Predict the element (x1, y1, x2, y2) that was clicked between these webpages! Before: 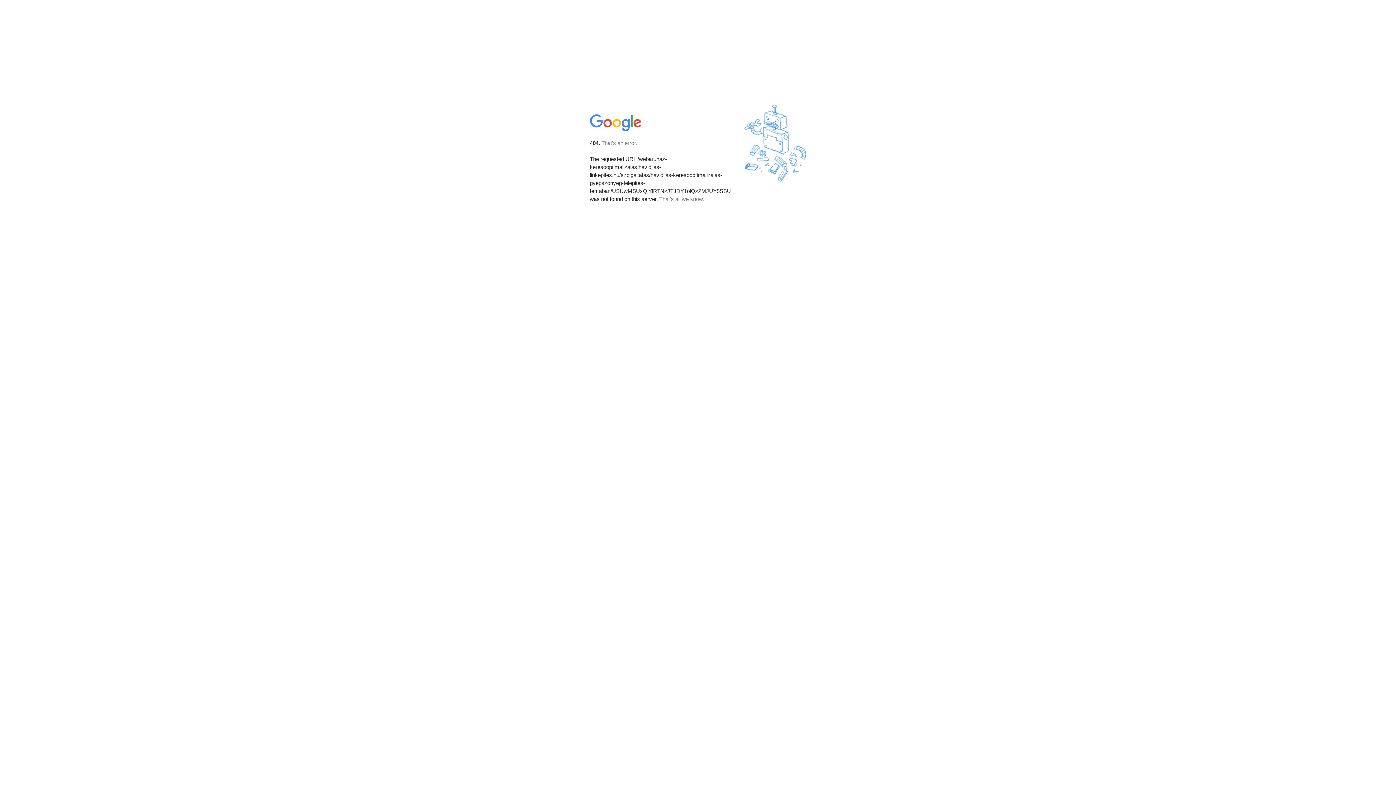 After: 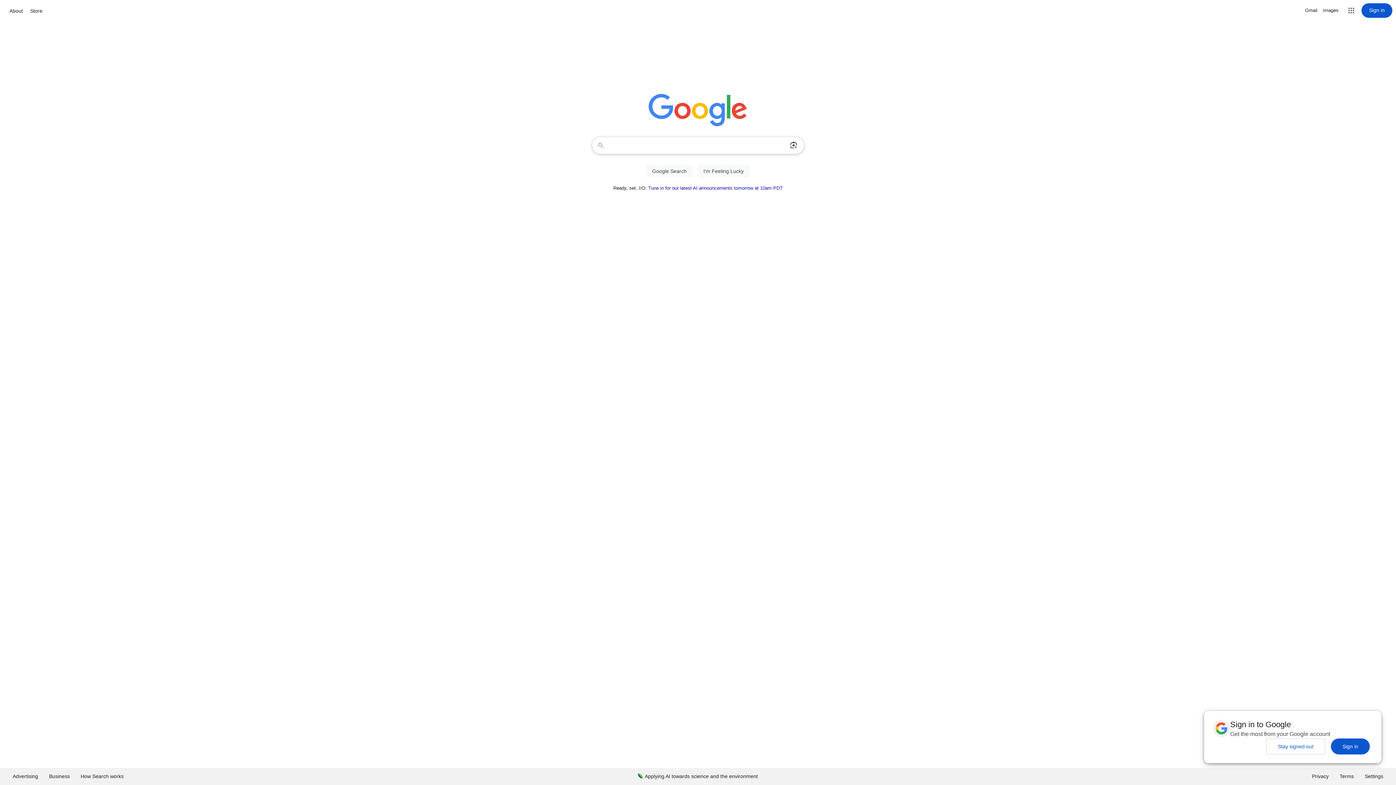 Action: bbox: (590, 127, 642, 134)